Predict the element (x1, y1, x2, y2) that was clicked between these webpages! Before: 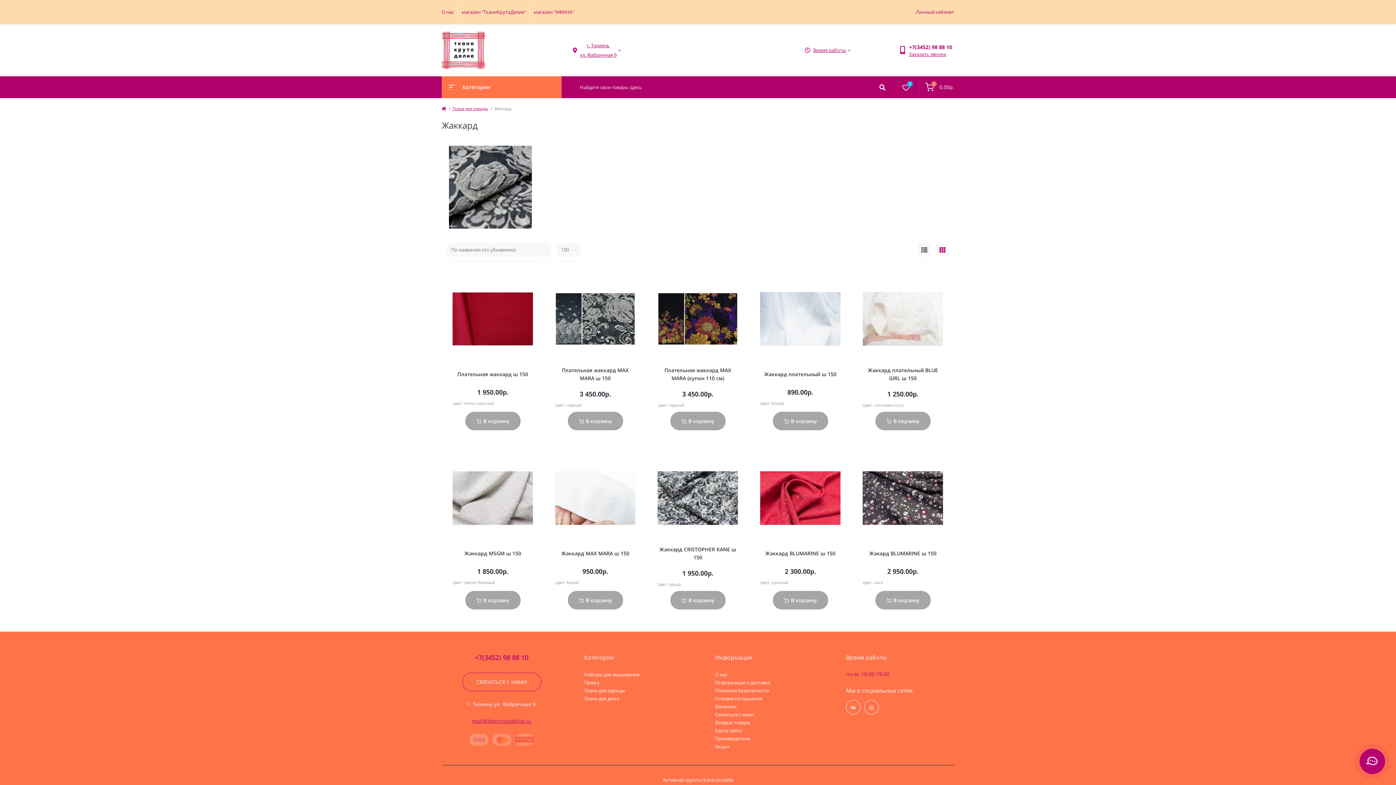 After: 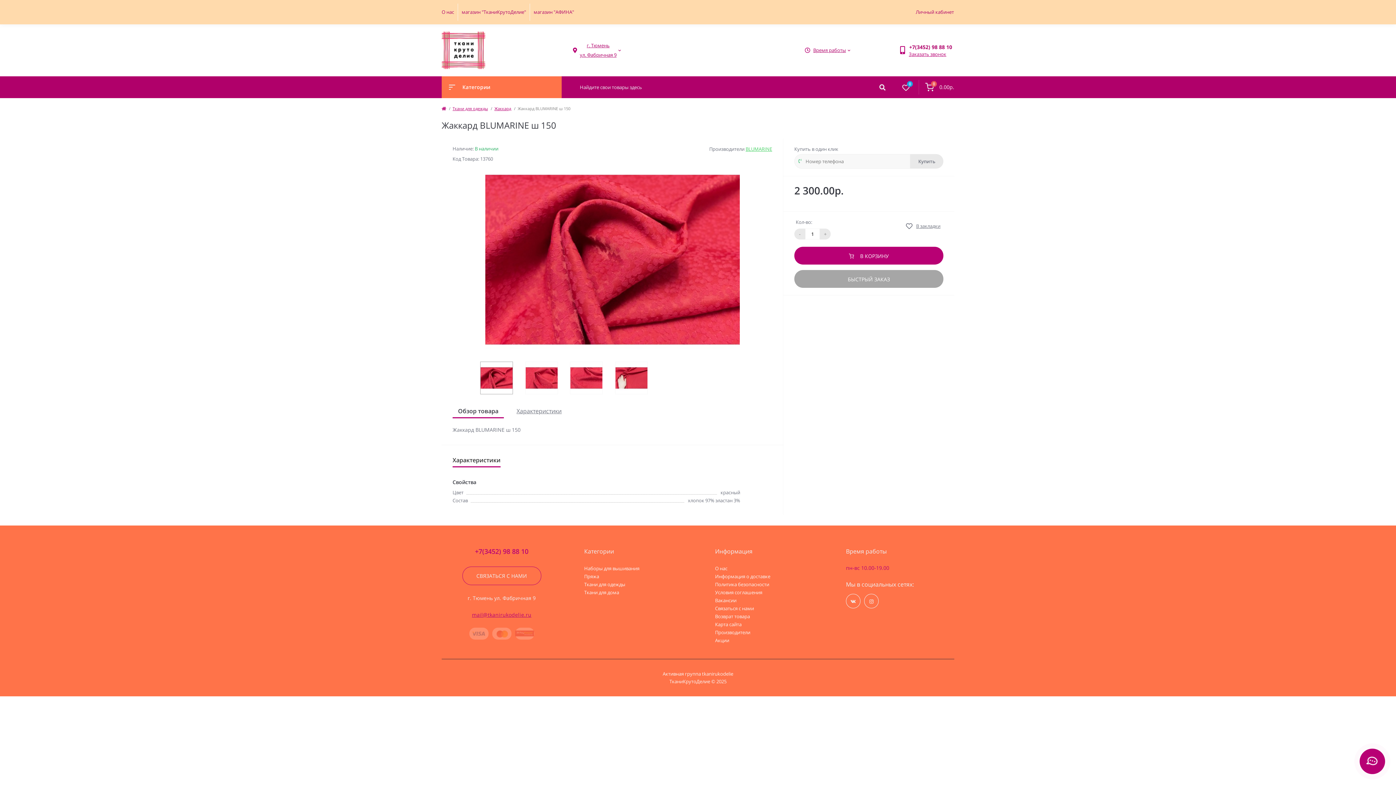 Action: bbox: (765, 550, 835, 557) label: Жаккард BLUMARINE ш 150